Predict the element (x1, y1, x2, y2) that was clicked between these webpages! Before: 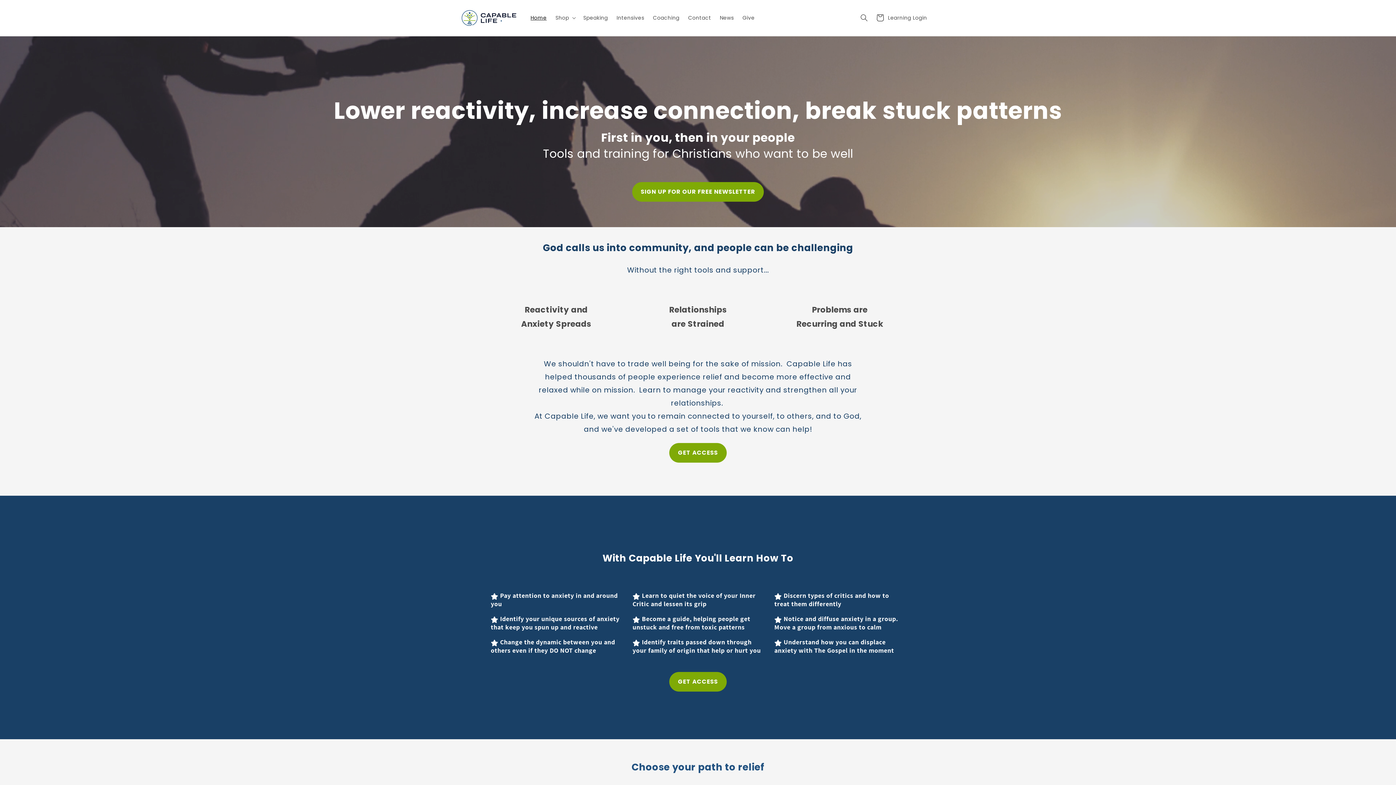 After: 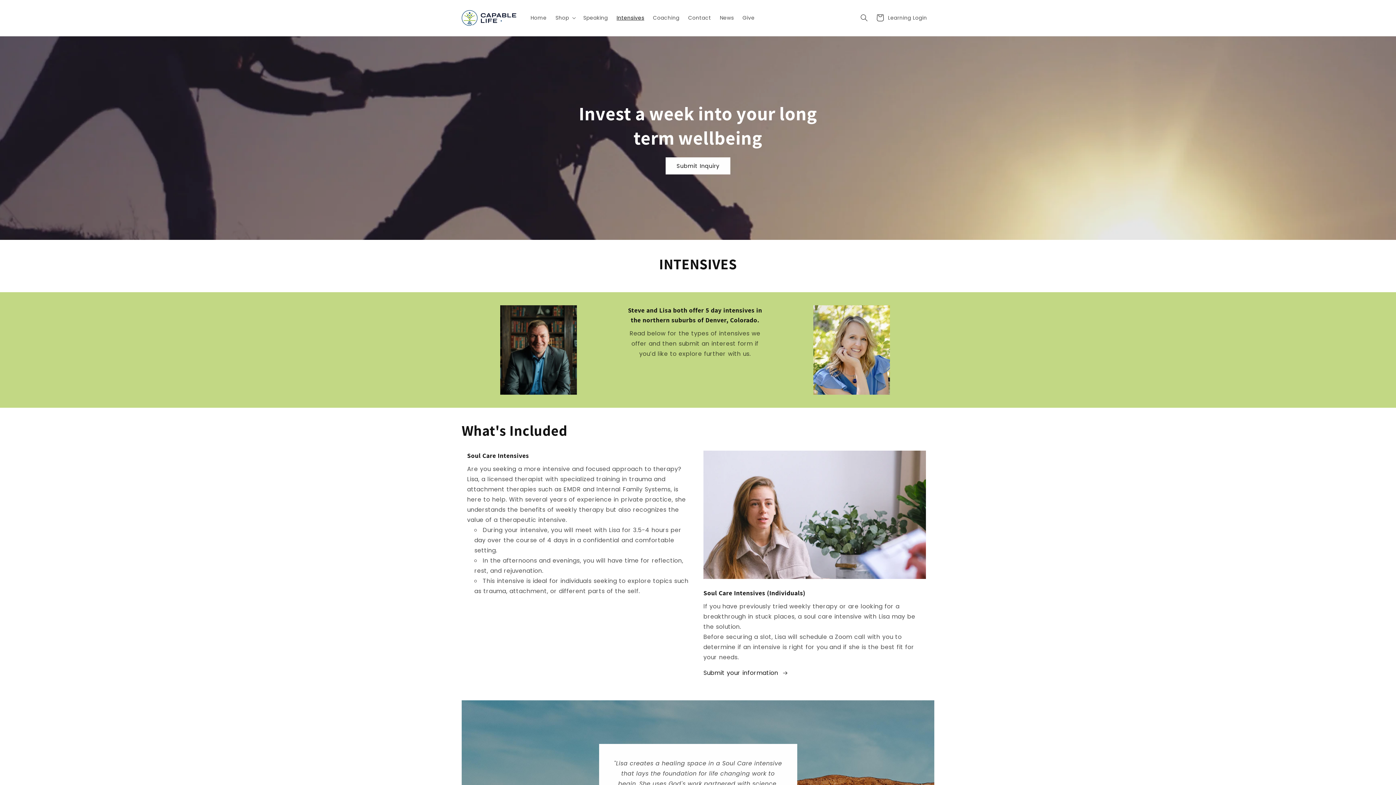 Action: label: Intensives bbox: (612, 10, 648, 25)